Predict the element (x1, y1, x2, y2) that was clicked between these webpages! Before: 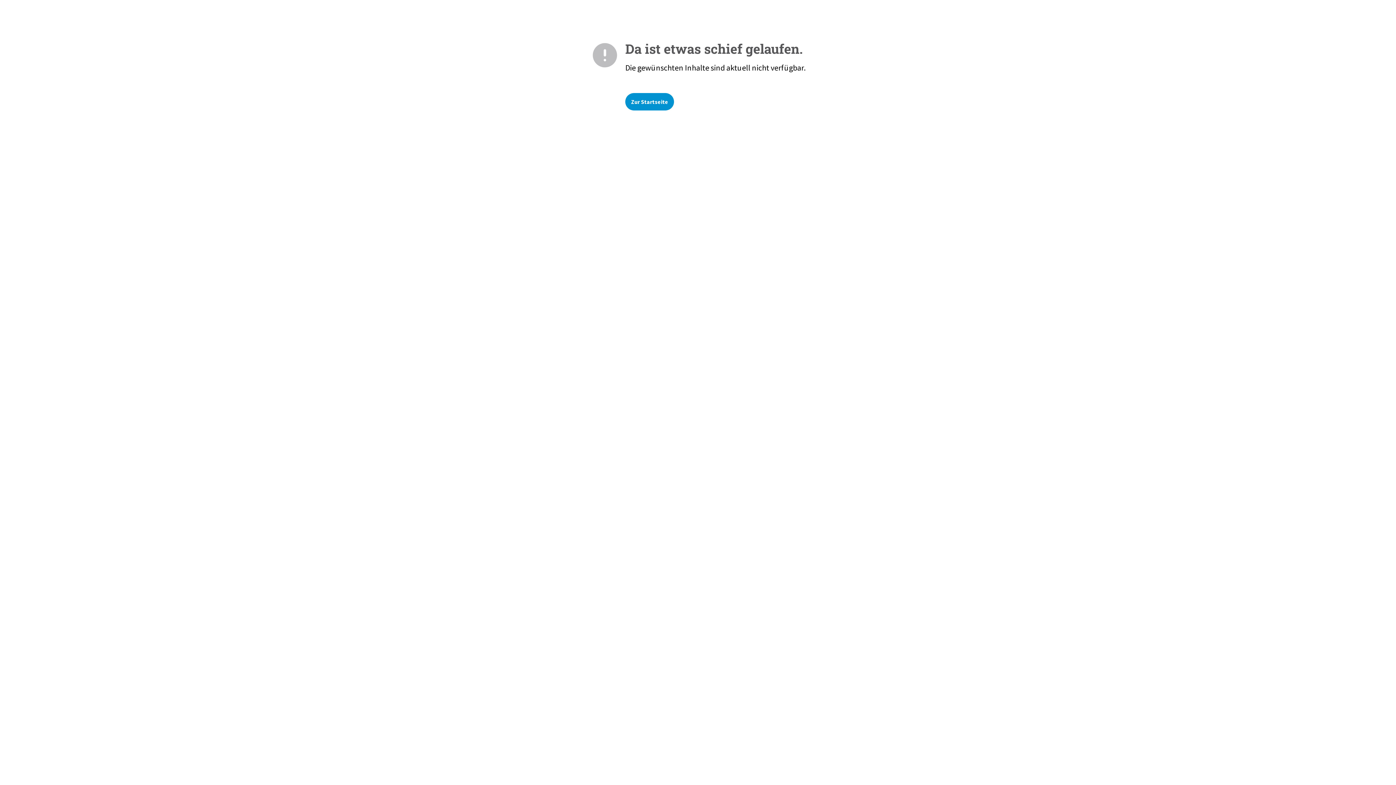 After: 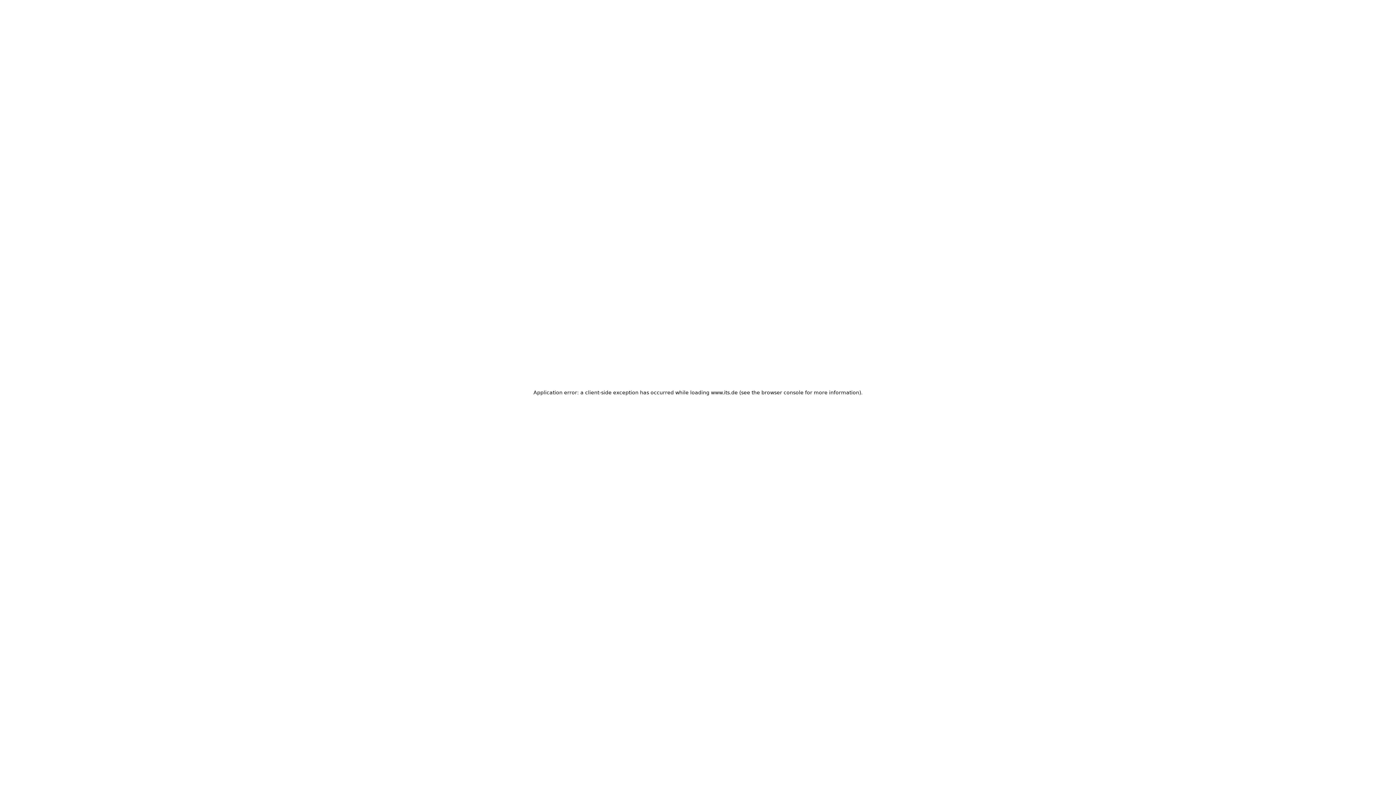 Action: label: Zur Startseite bbox: (625, 93, 674, 110)